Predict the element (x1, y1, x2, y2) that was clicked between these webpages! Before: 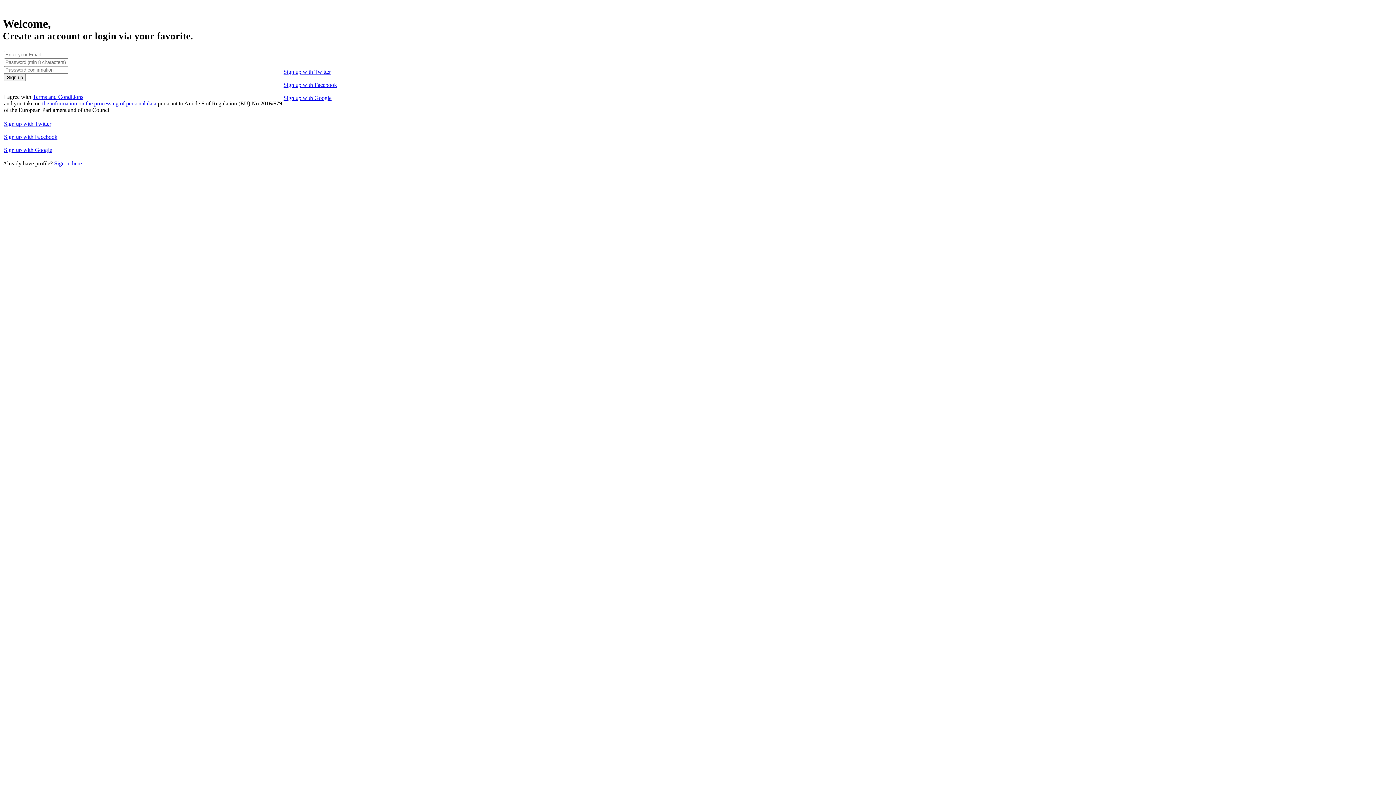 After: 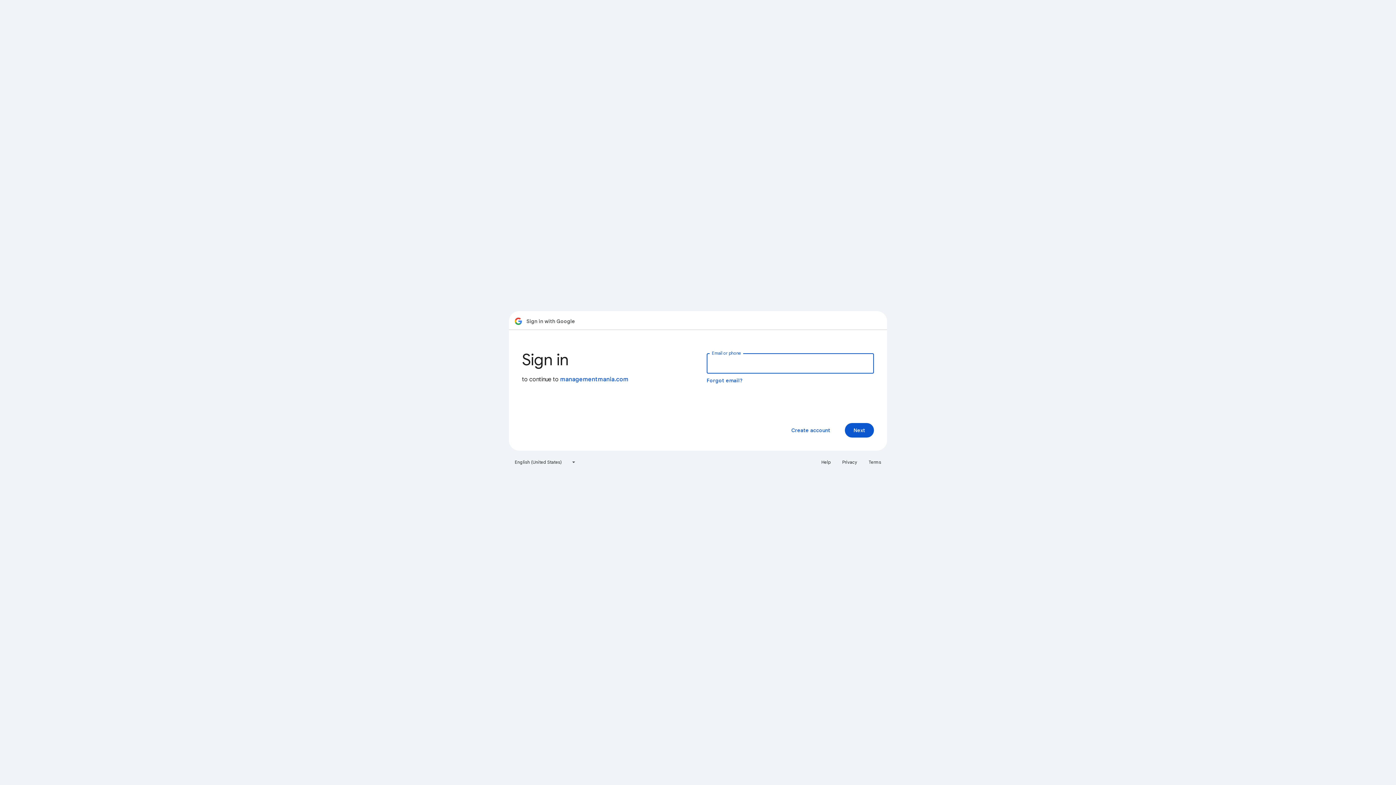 Action: label: Sign up with Google bbox: (283, 94, 331, 101)